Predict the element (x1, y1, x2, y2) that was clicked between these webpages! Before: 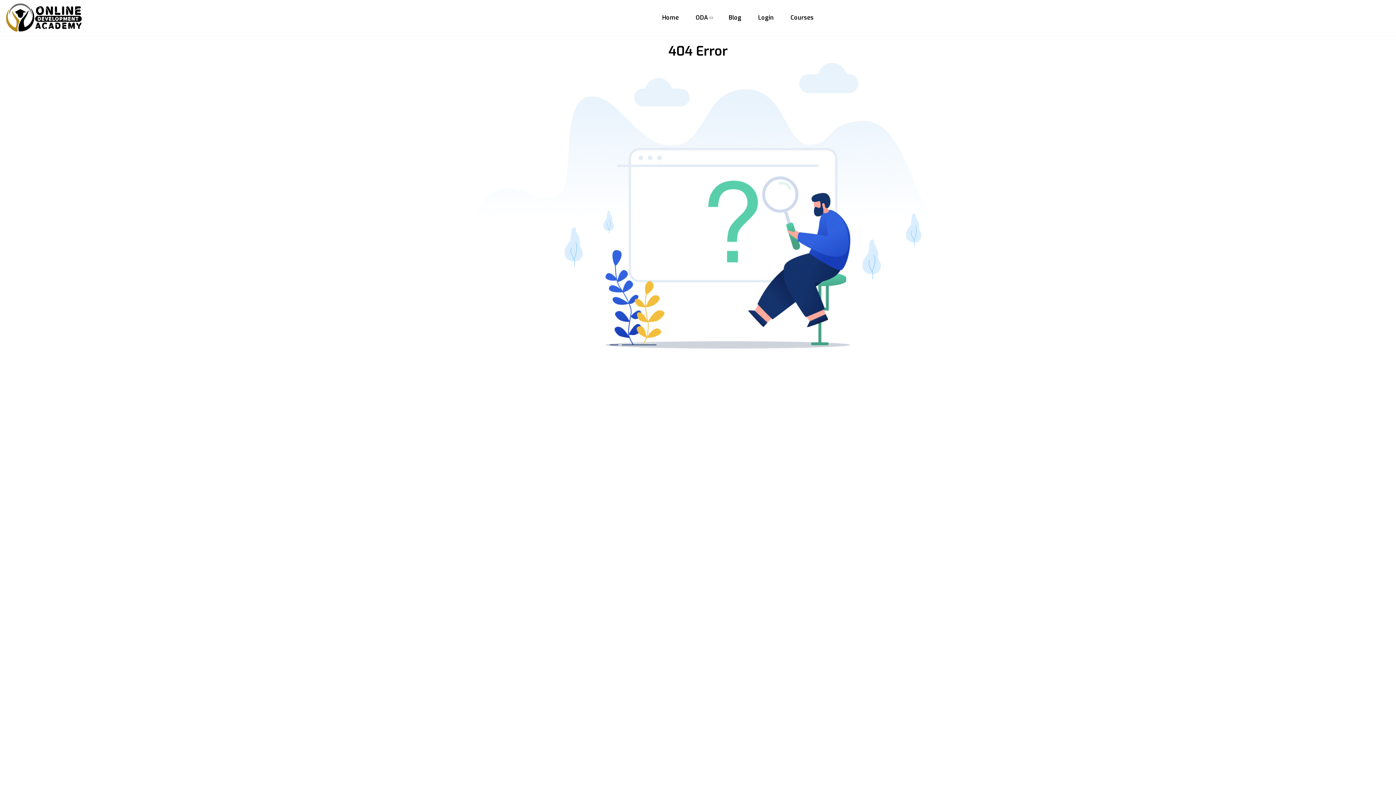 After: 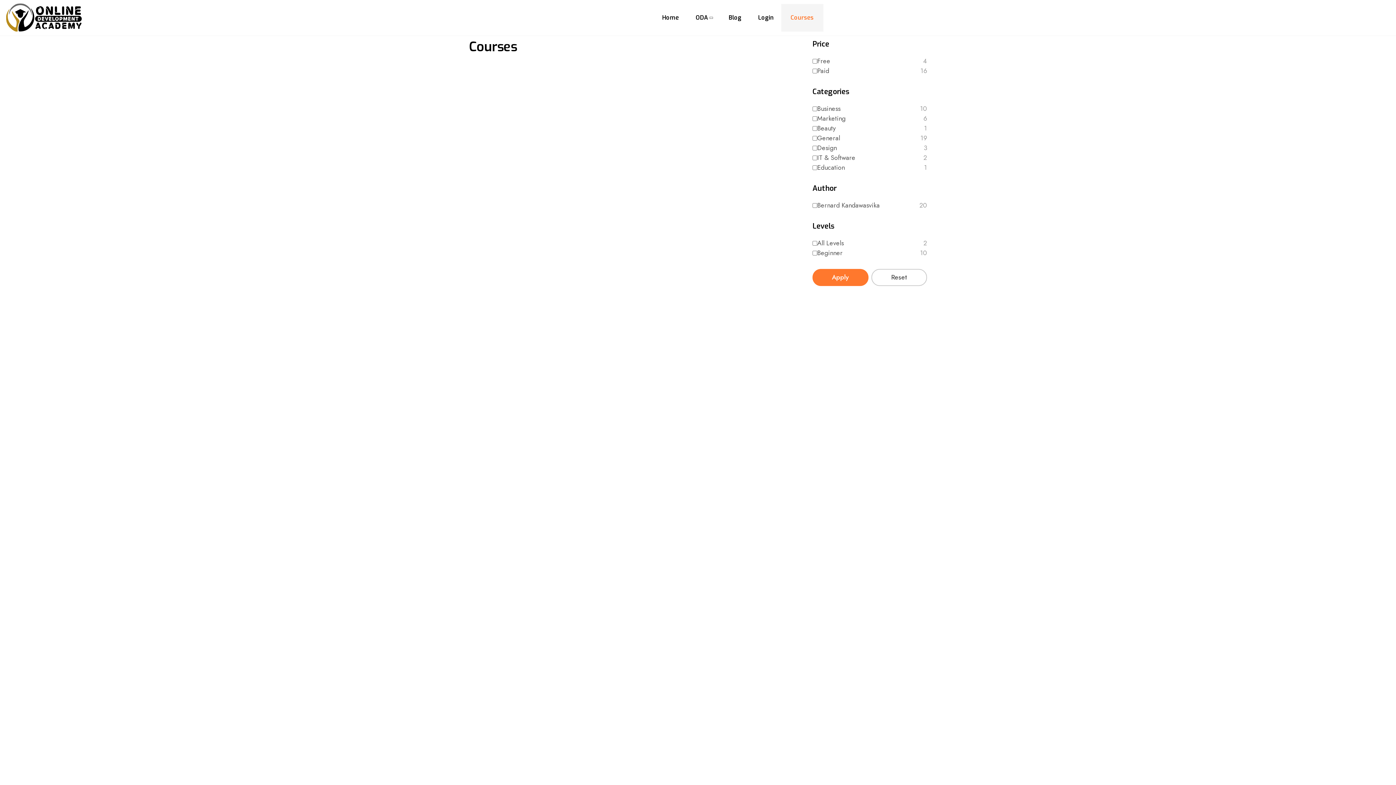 Action: label: Courses bbox: (781, 4, 823, 31)